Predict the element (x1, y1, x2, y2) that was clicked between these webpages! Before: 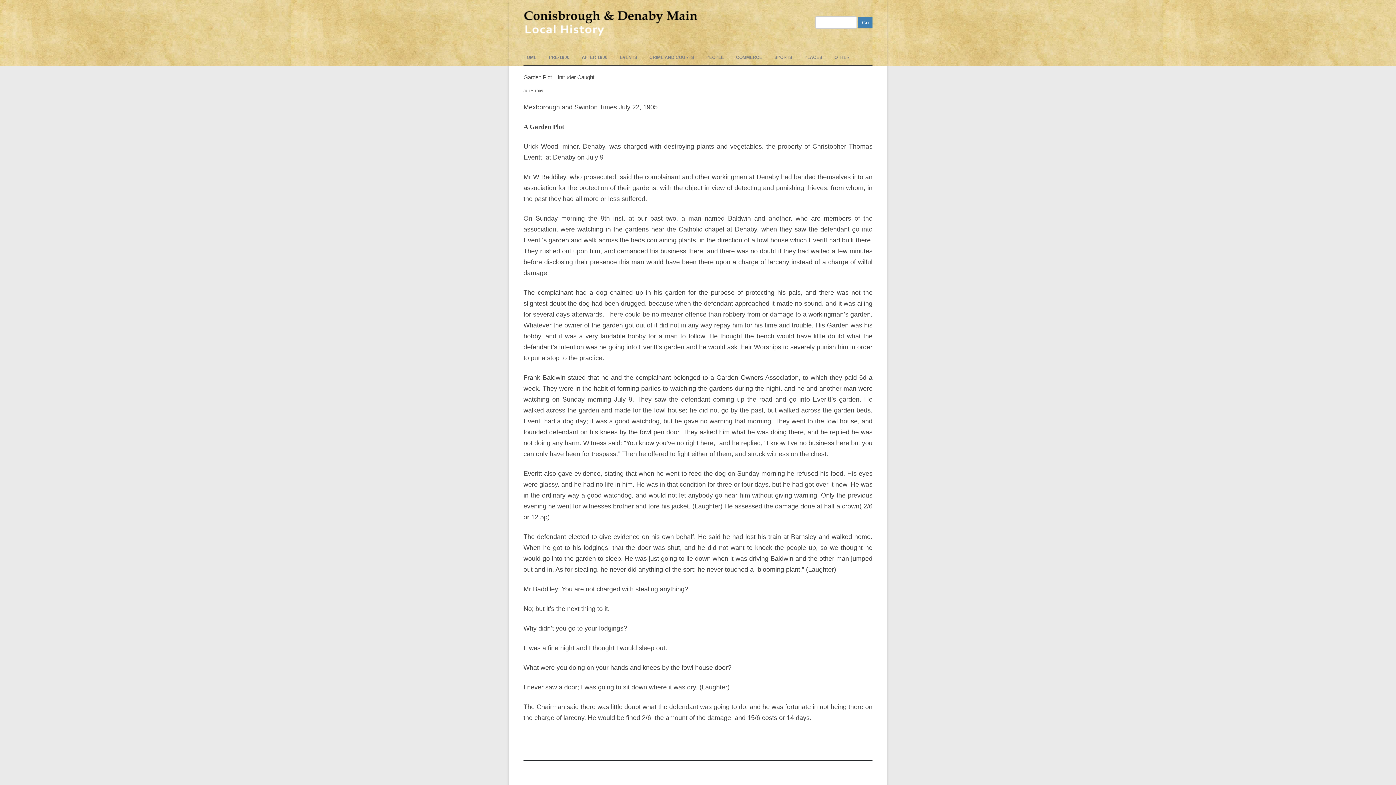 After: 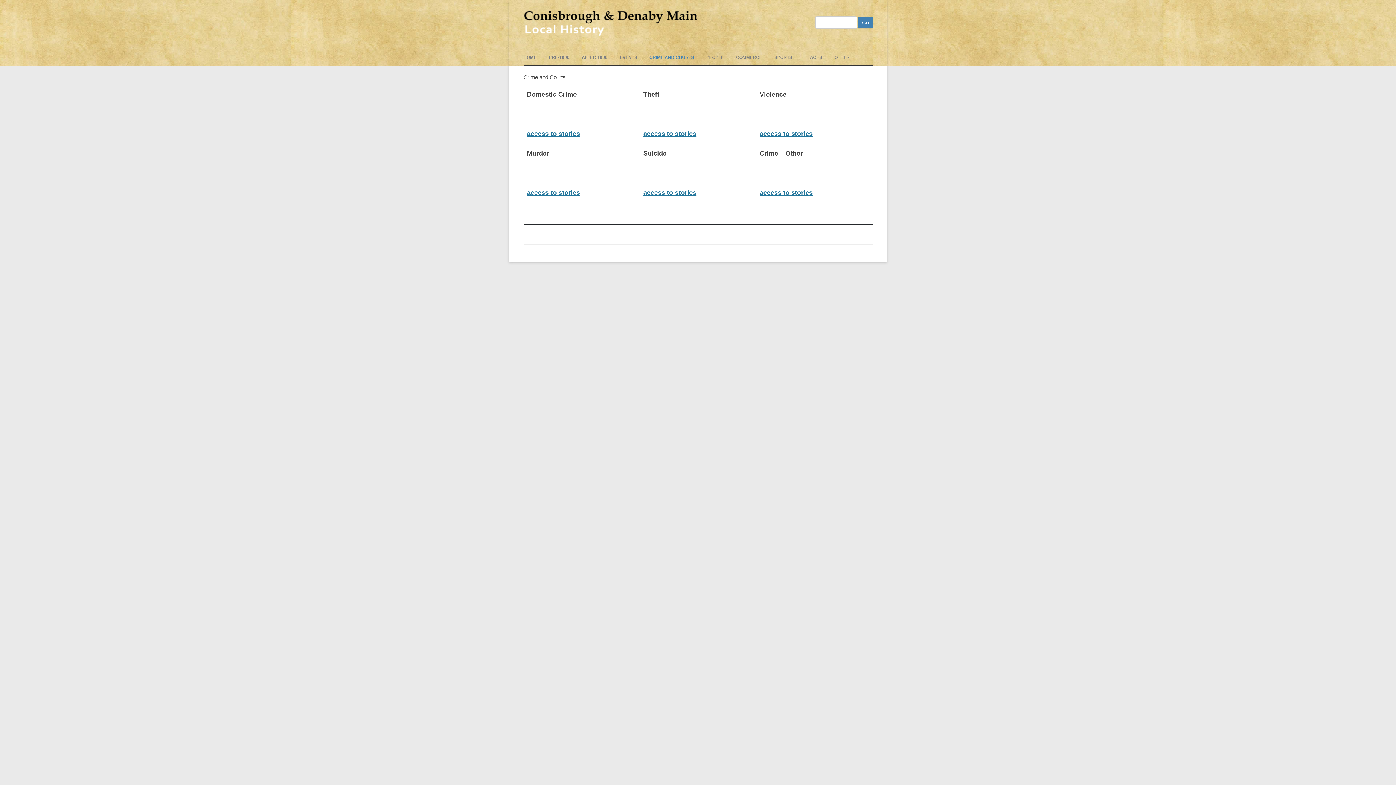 Action: bbox: (649, 49, 694, 65) label: CRIME AND COURTS